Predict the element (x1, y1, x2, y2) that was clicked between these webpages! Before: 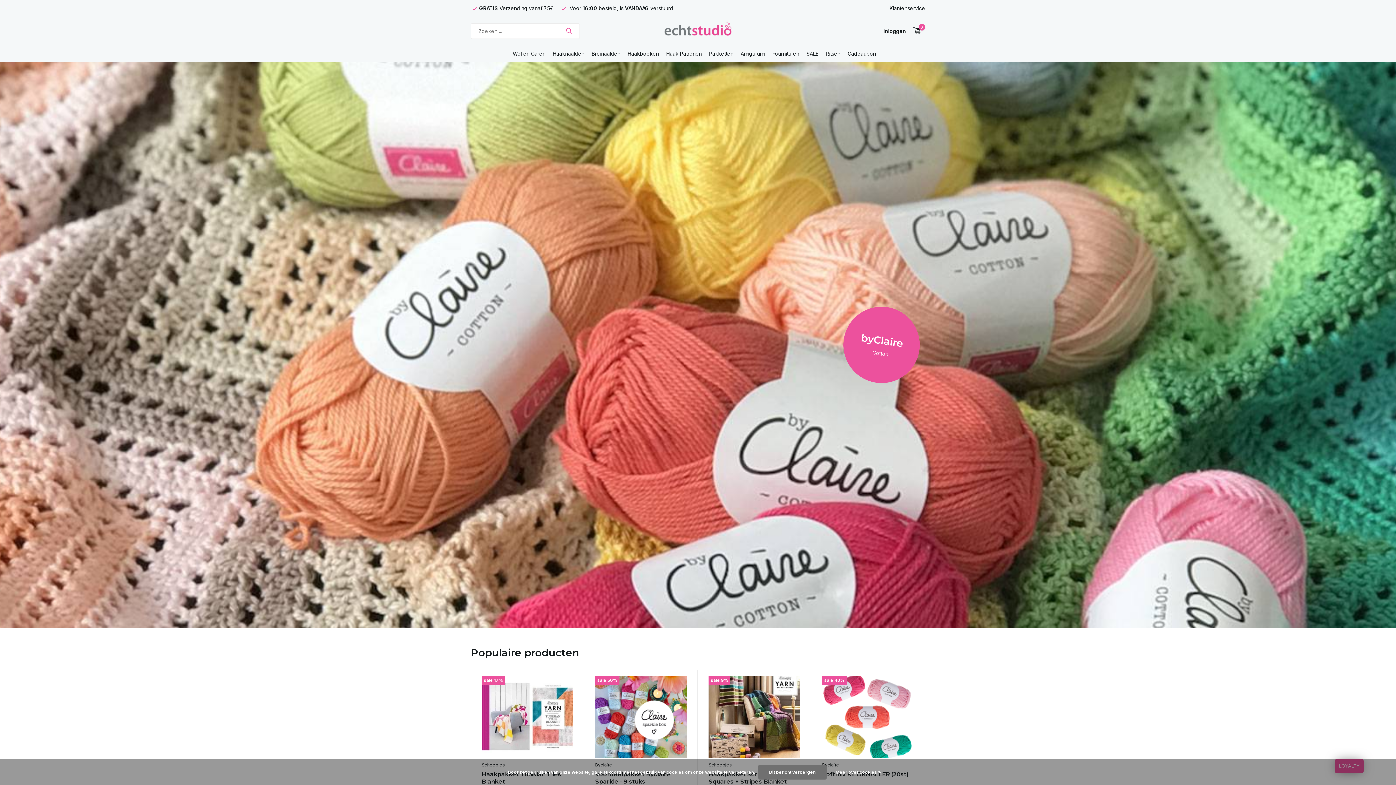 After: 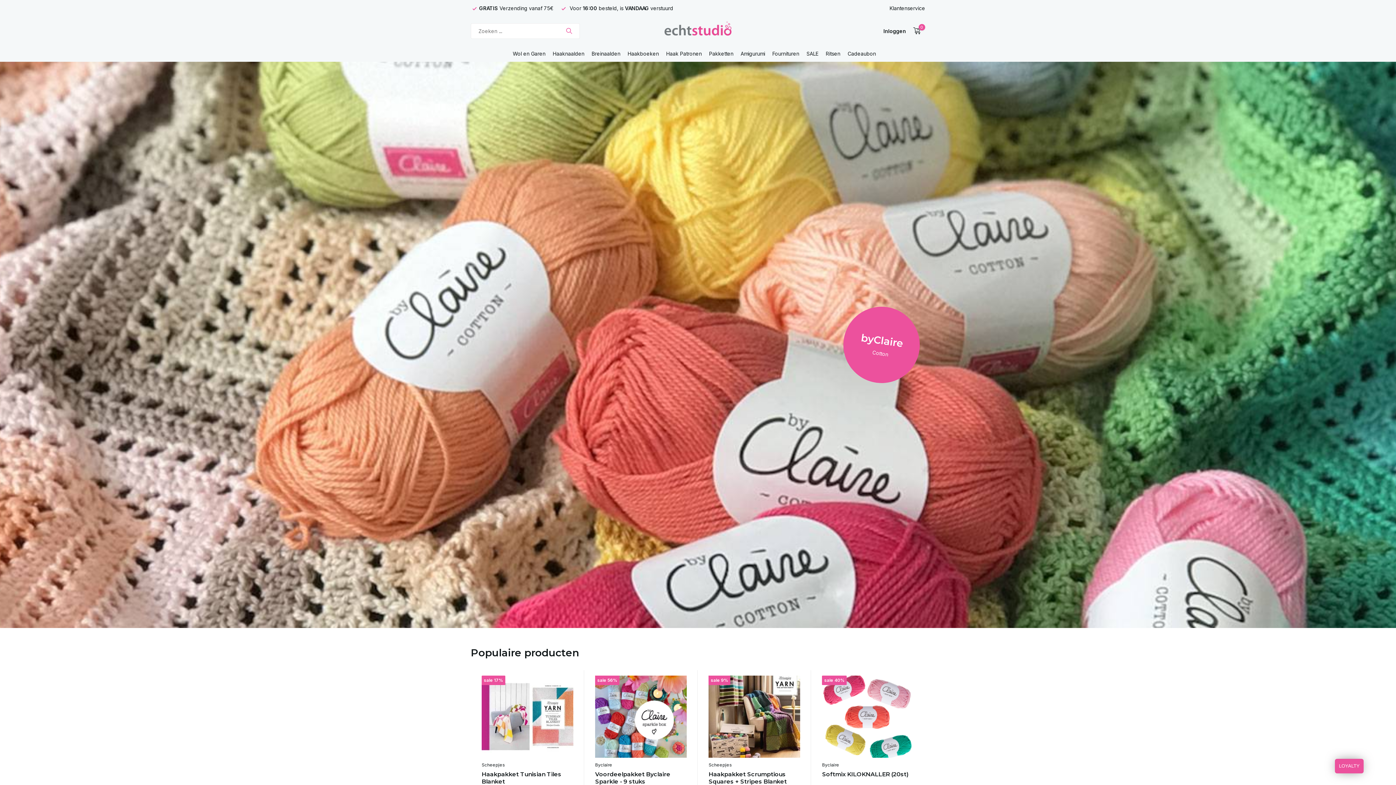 Action: bbox: (0, 61, 1396, 628)